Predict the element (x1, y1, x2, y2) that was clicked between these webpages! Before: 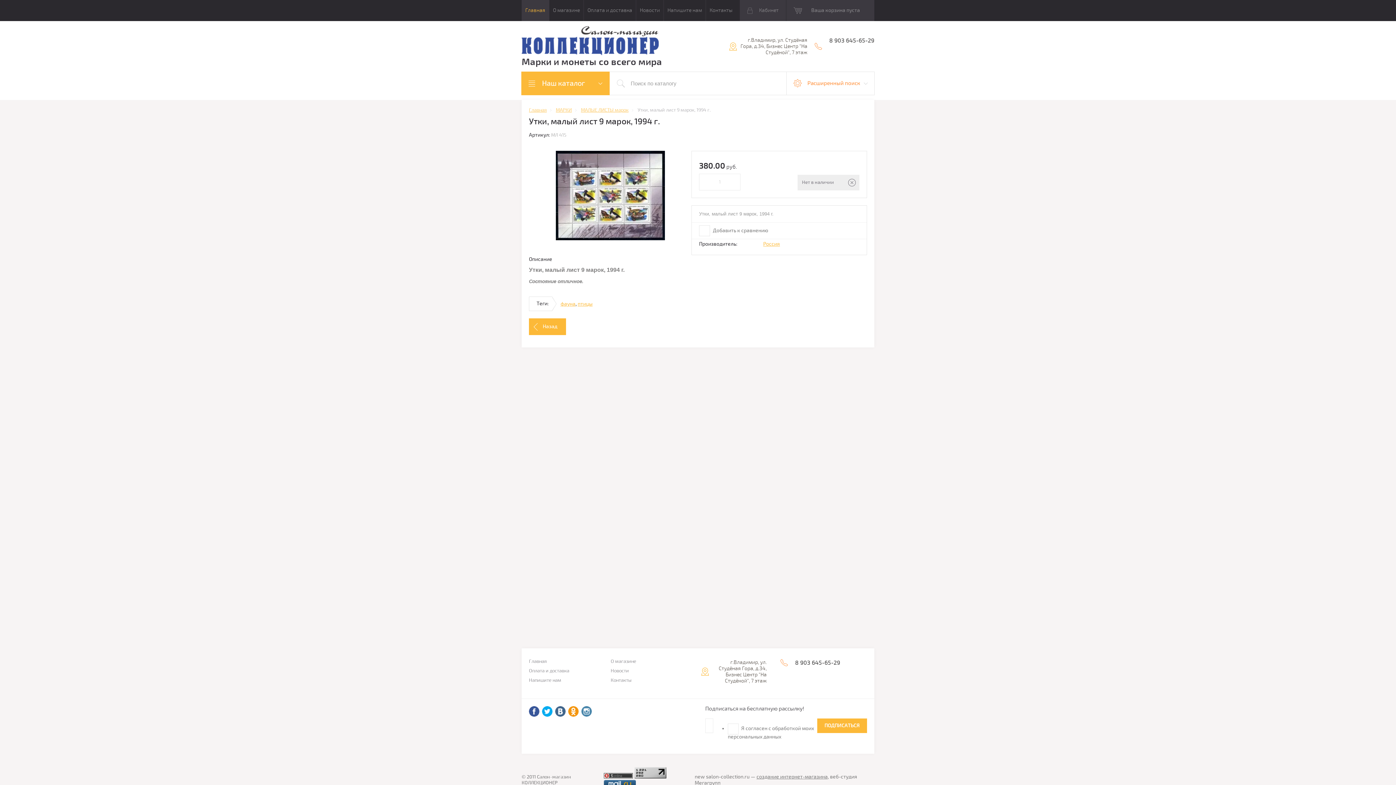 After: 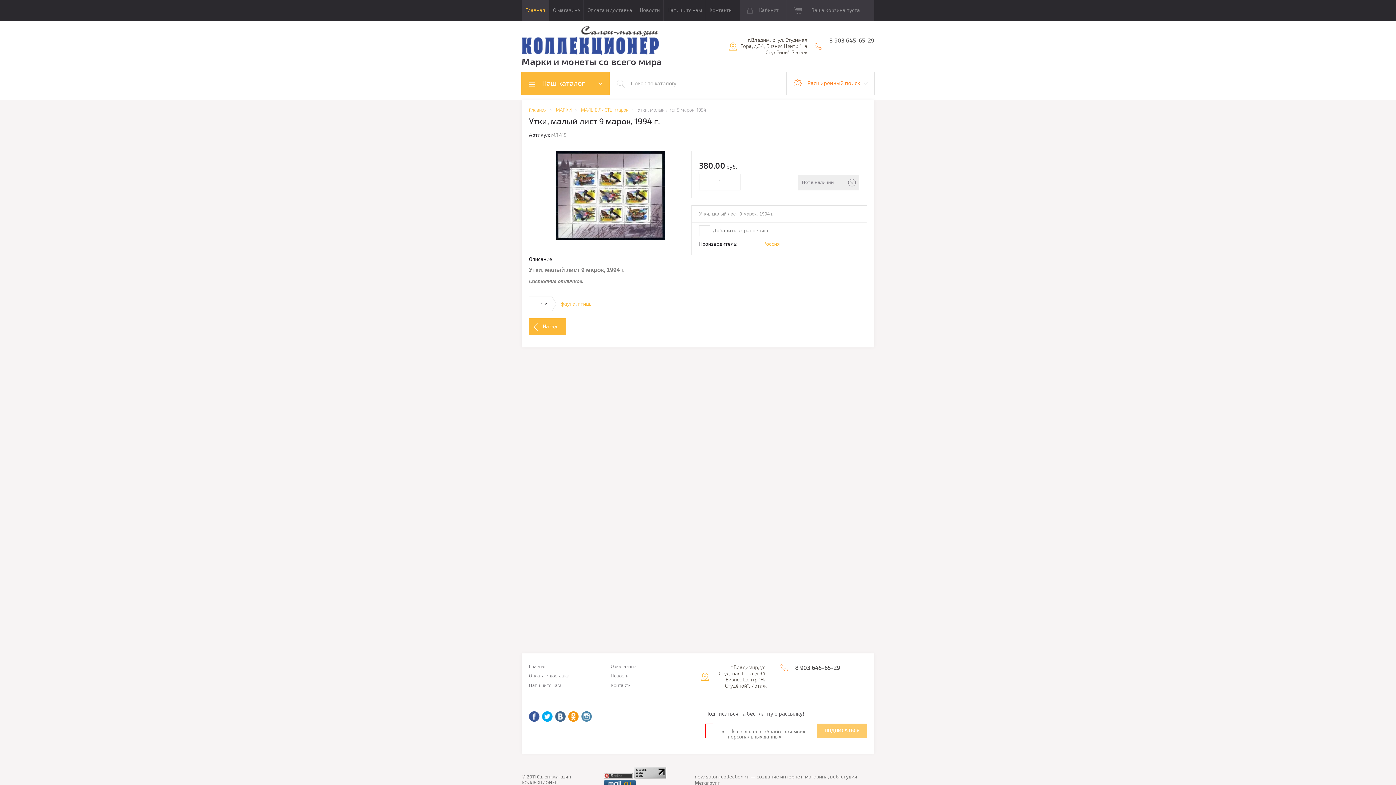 Action: label: ПОДПИСАТЬСЯ bbox: (817, 718, 867, 733)